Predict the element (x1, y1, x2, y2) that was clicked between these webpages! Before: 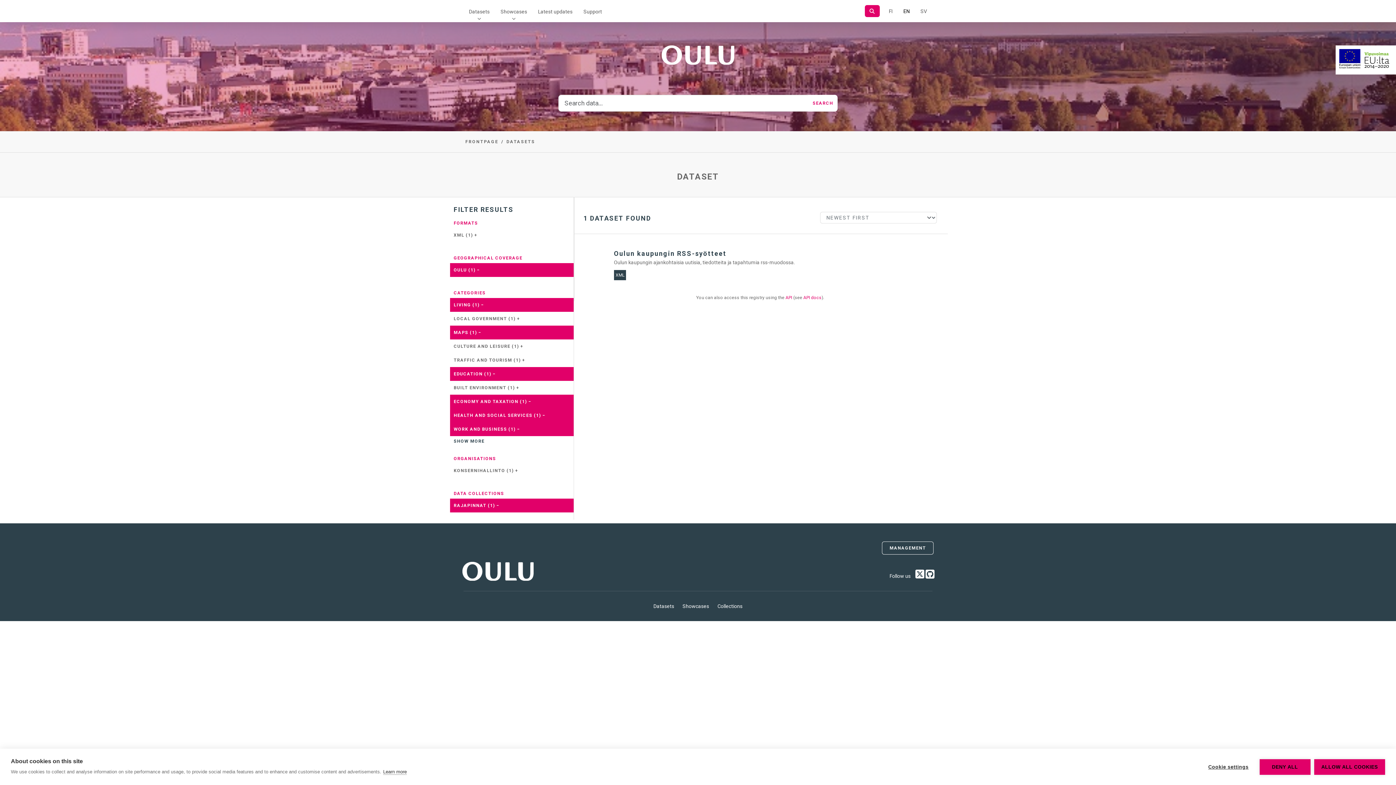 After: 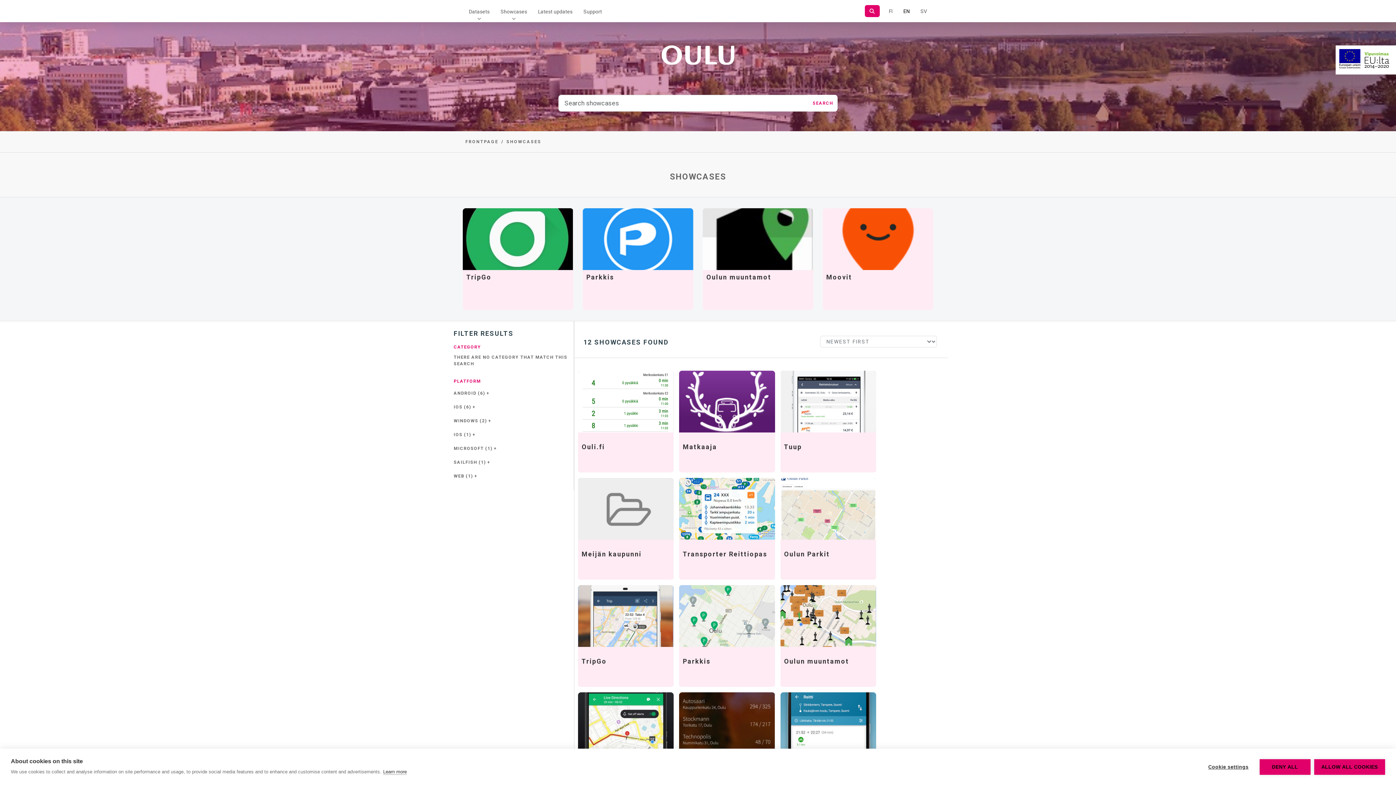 Action: bbox: (495, 0, 532, 22) label: Showcases